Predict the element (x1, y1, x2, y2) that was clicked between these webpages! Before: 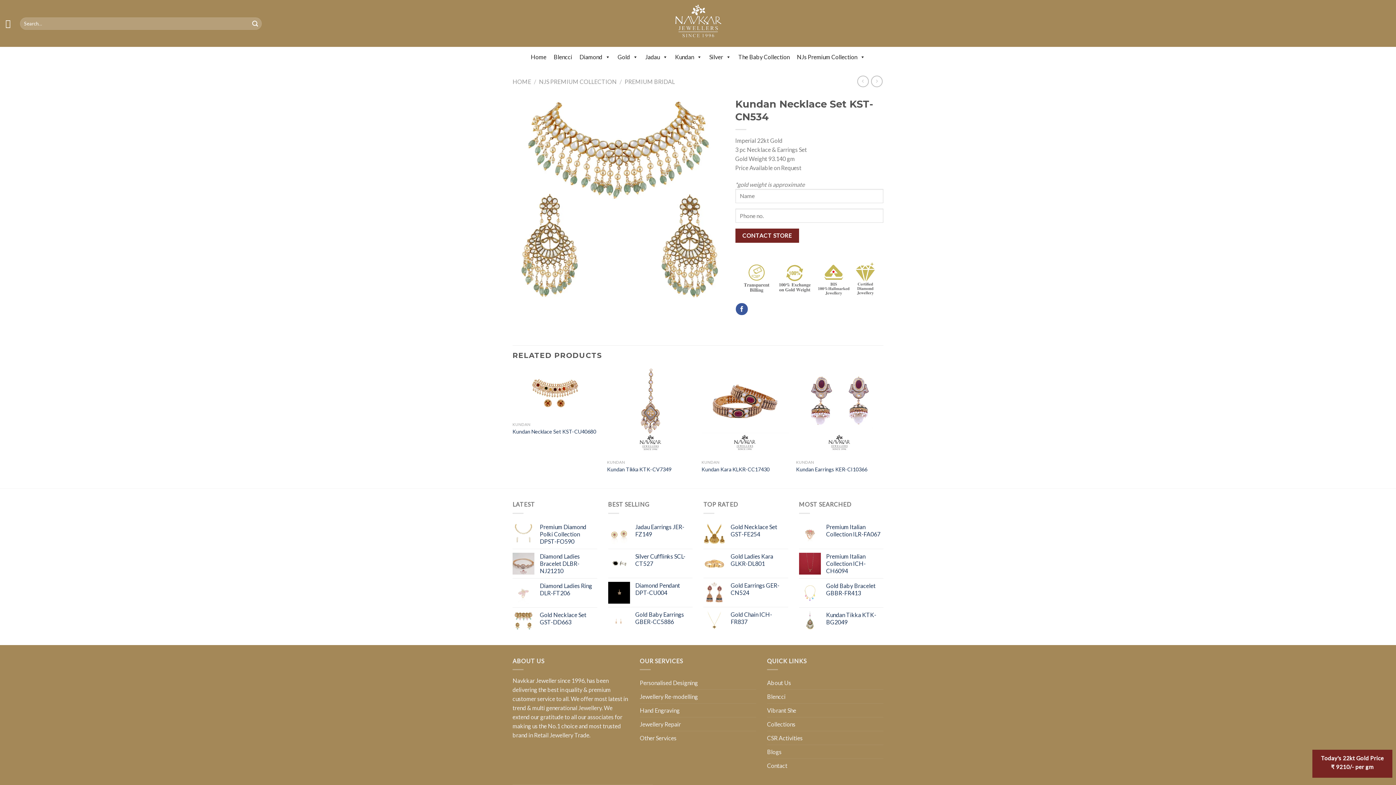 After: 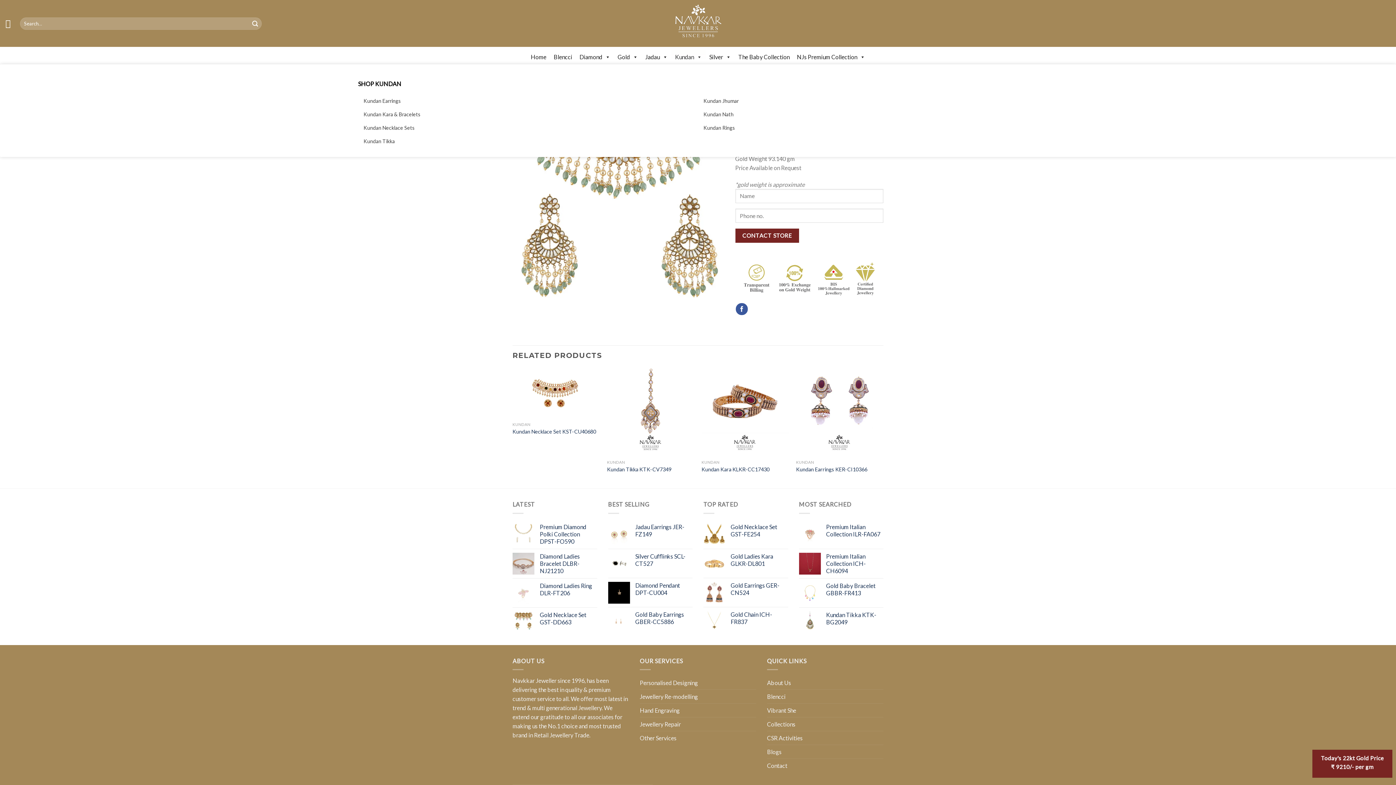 Action: bbox: (671, 49, 705, 64) label: Kundan